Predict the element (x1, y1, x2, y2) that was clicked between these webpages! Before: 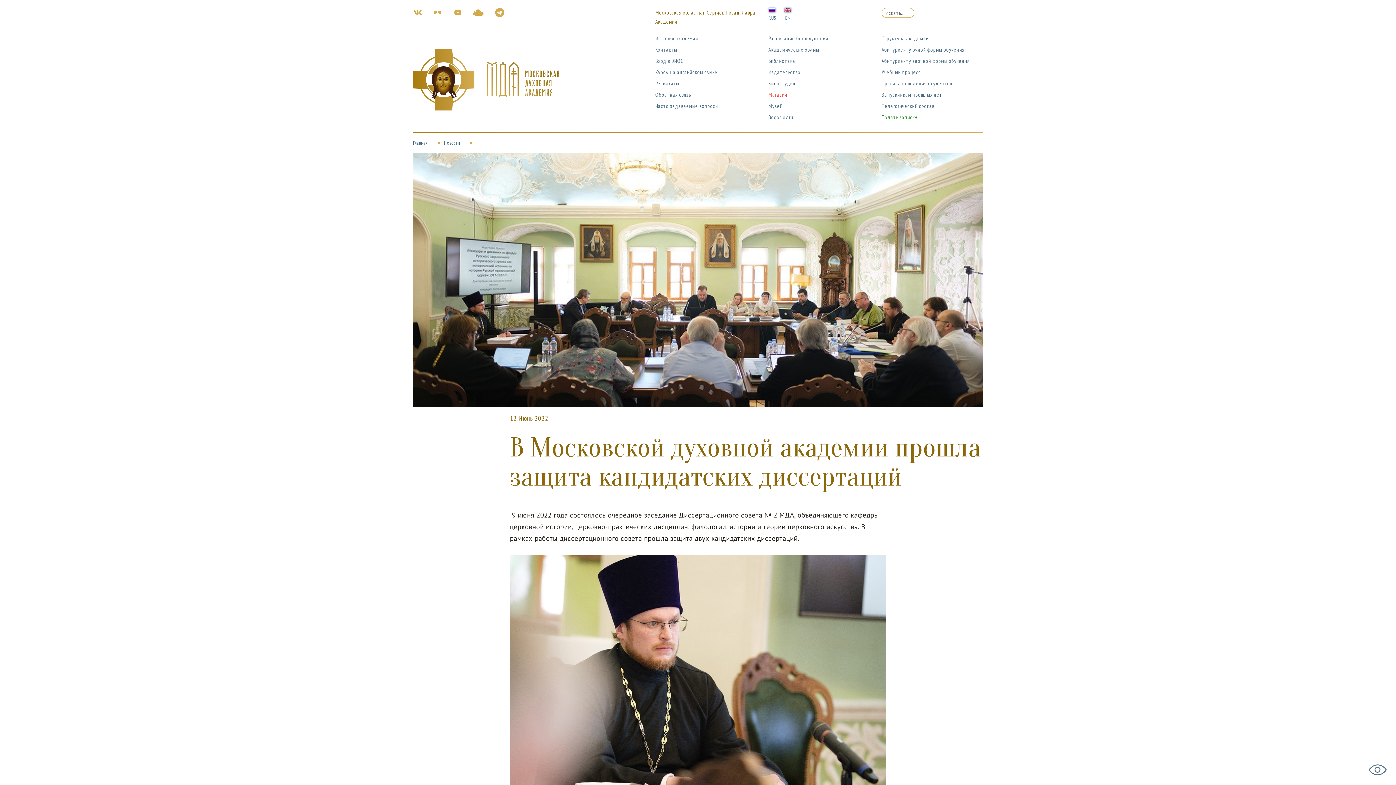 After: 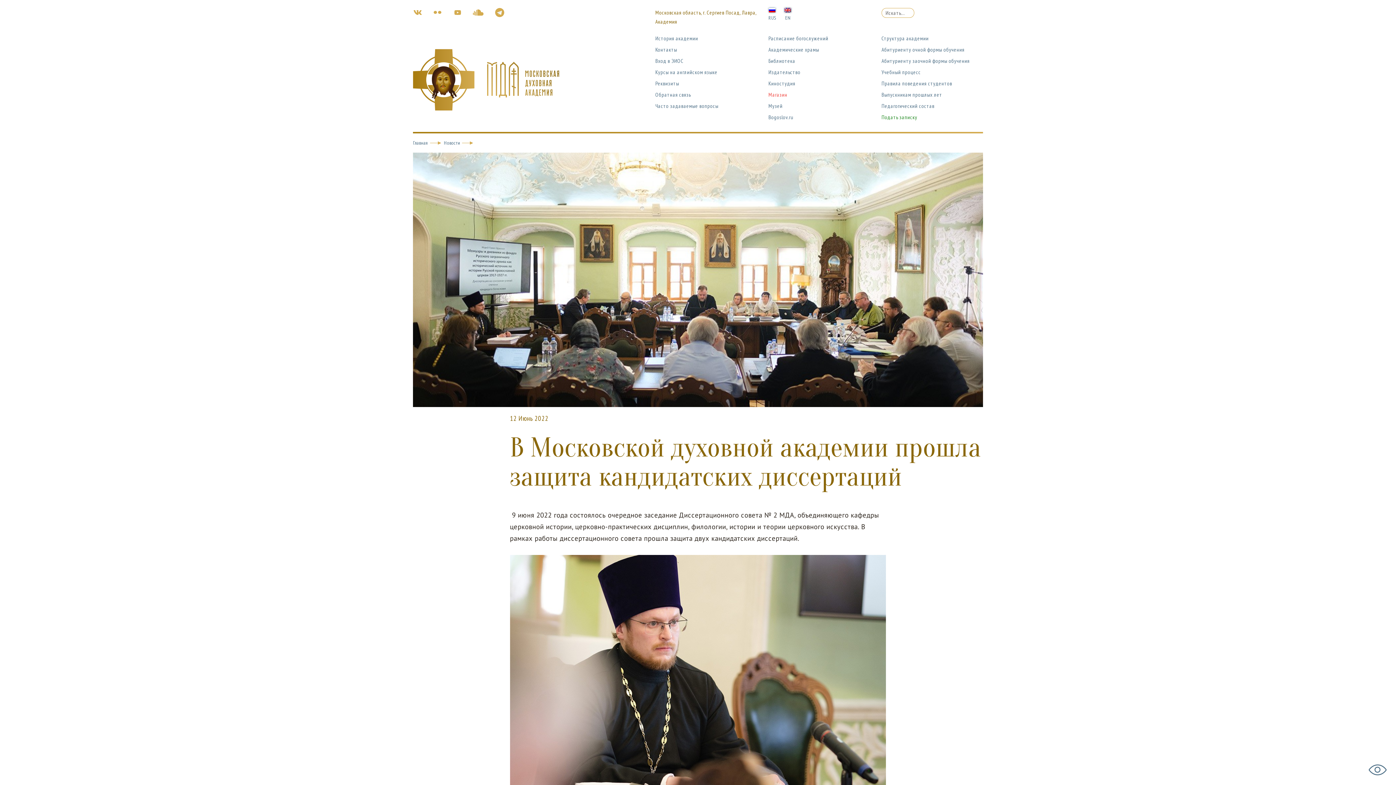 Action: bbox: (453, 8, 462, 17)